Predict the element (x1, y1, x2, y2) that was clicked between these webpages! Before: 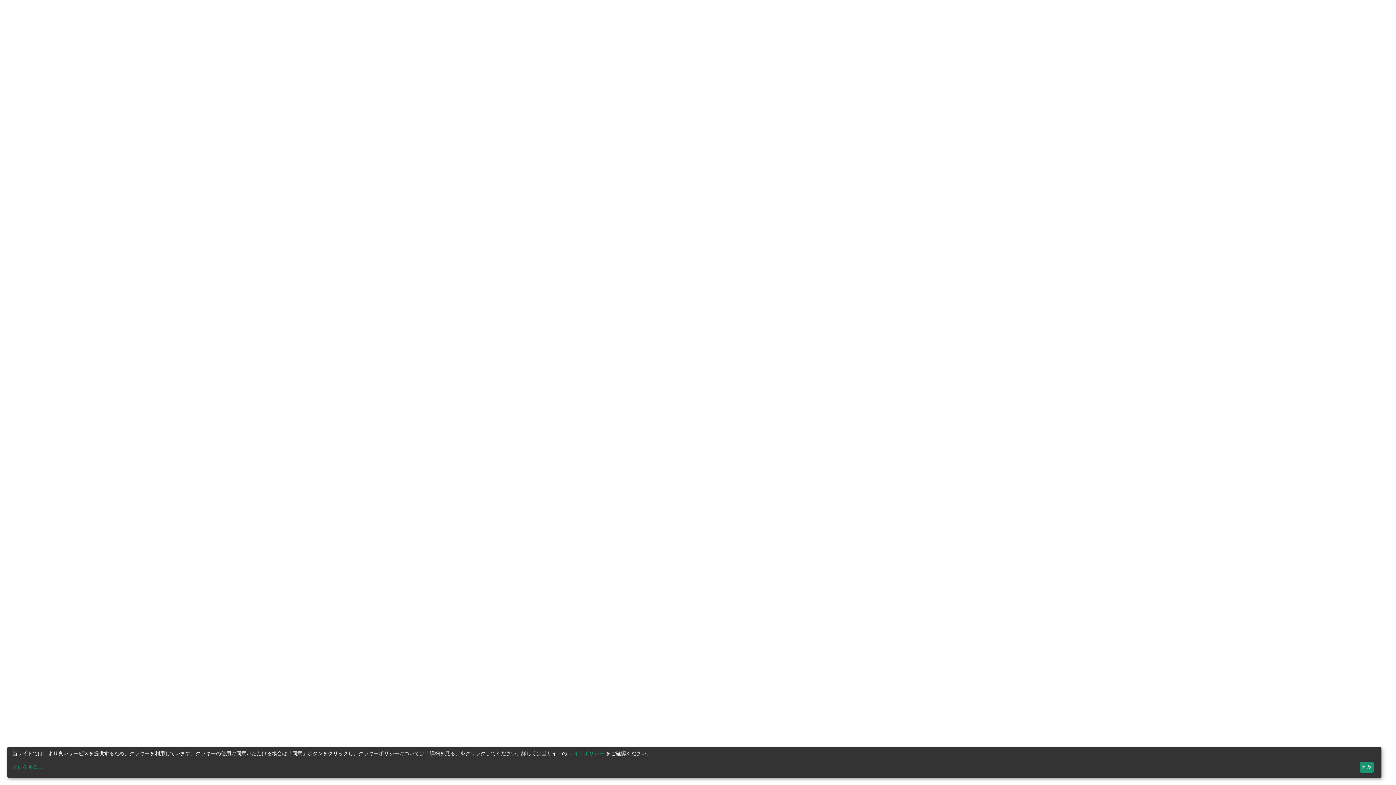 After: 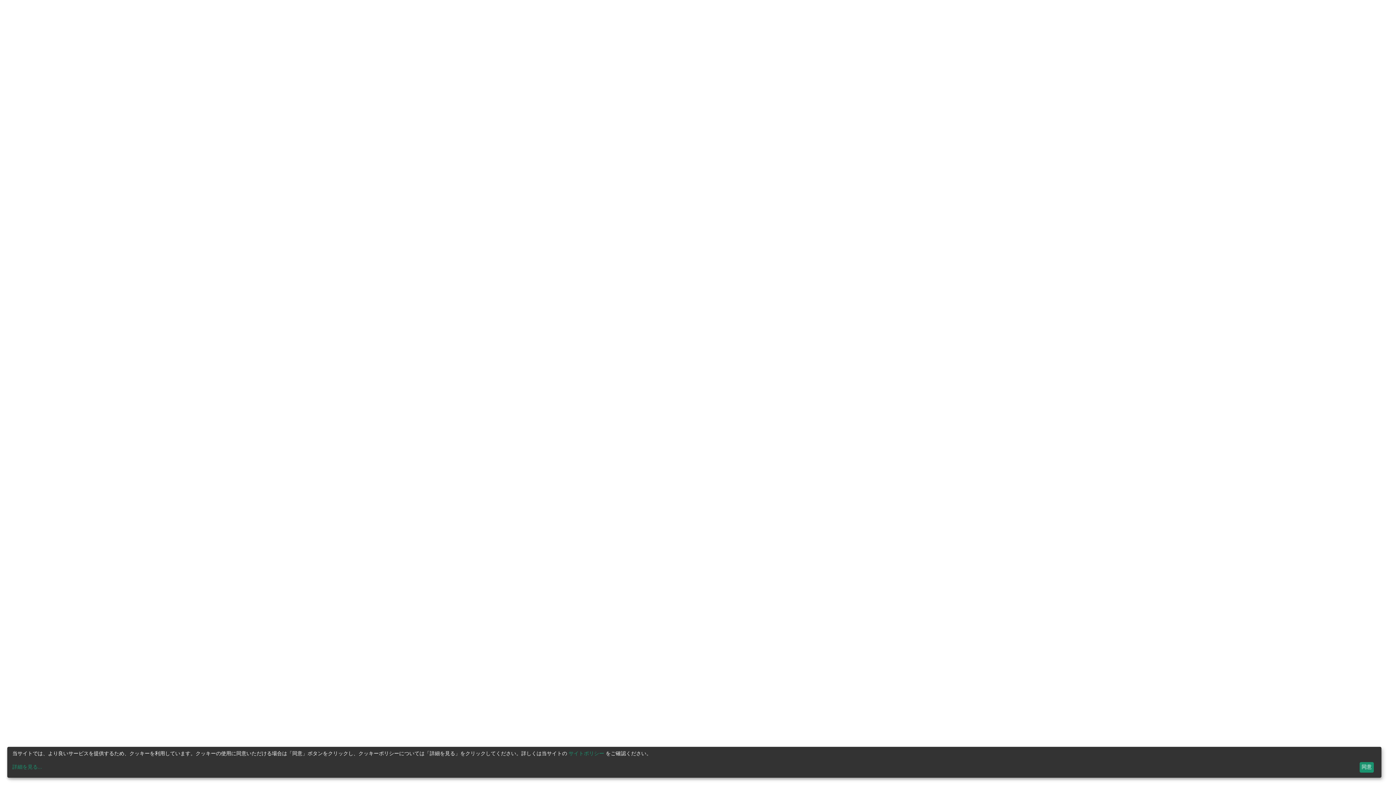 Action: bbox: (568, 751, 604, 756) label: サイトポリシー